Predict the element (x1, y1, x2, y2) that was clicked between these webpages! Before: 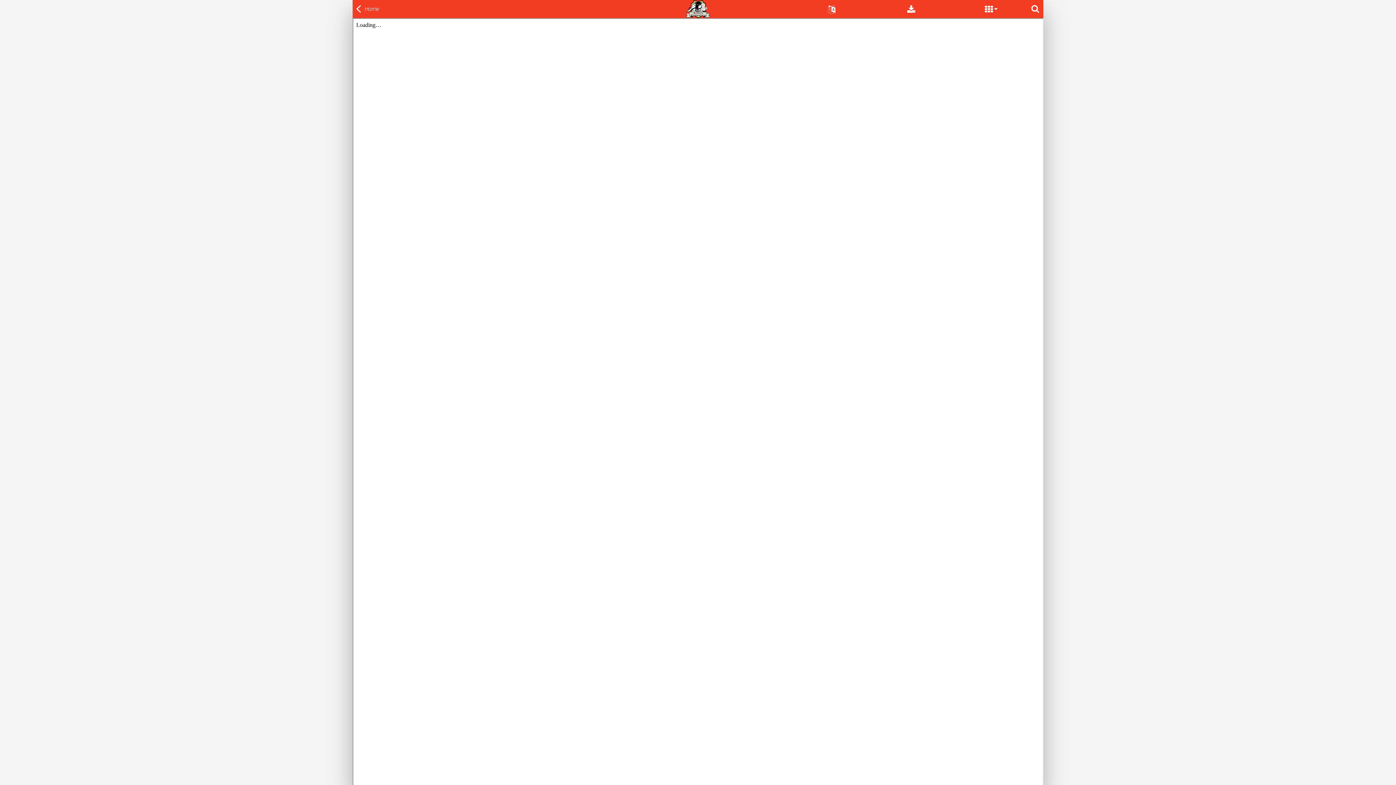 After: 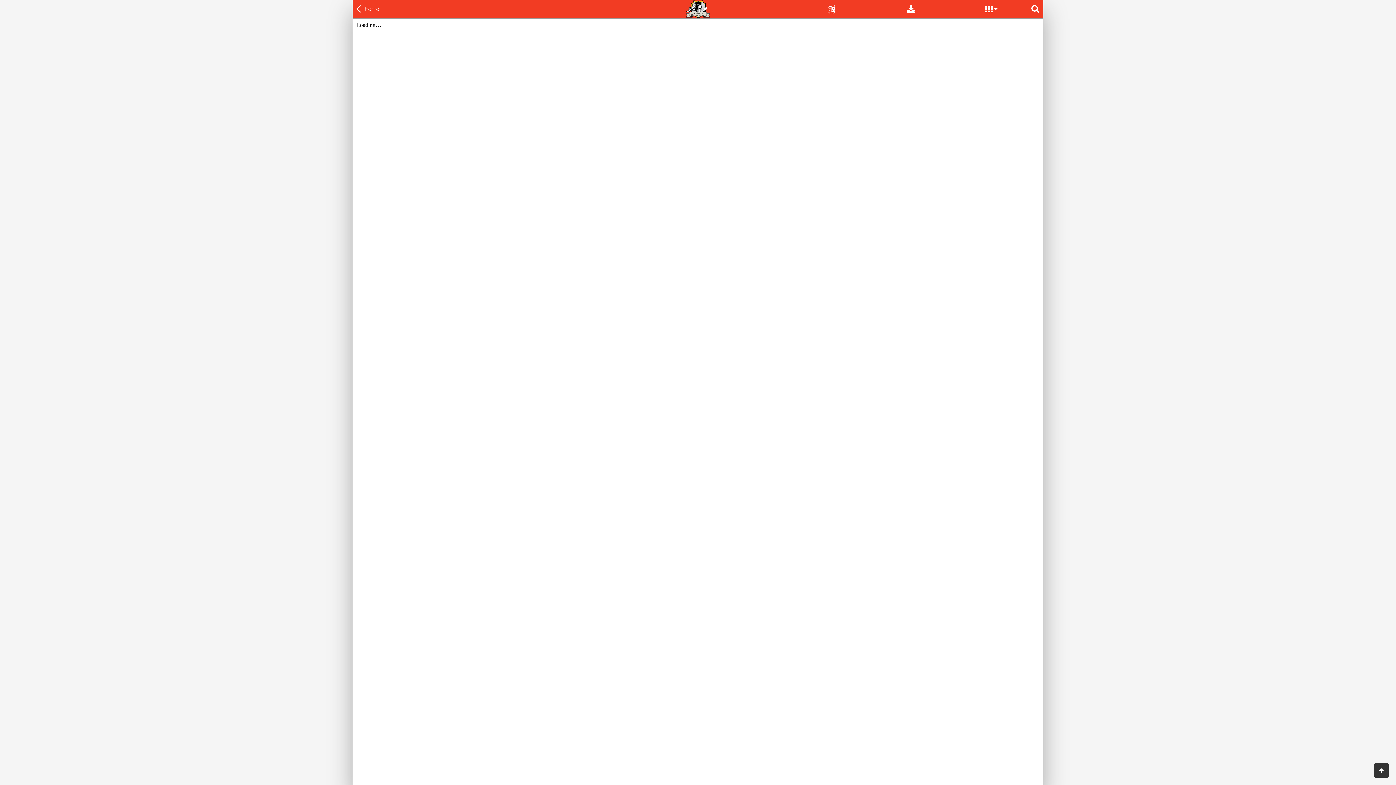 Action: bbox: (1374, 763, 1389, 778)